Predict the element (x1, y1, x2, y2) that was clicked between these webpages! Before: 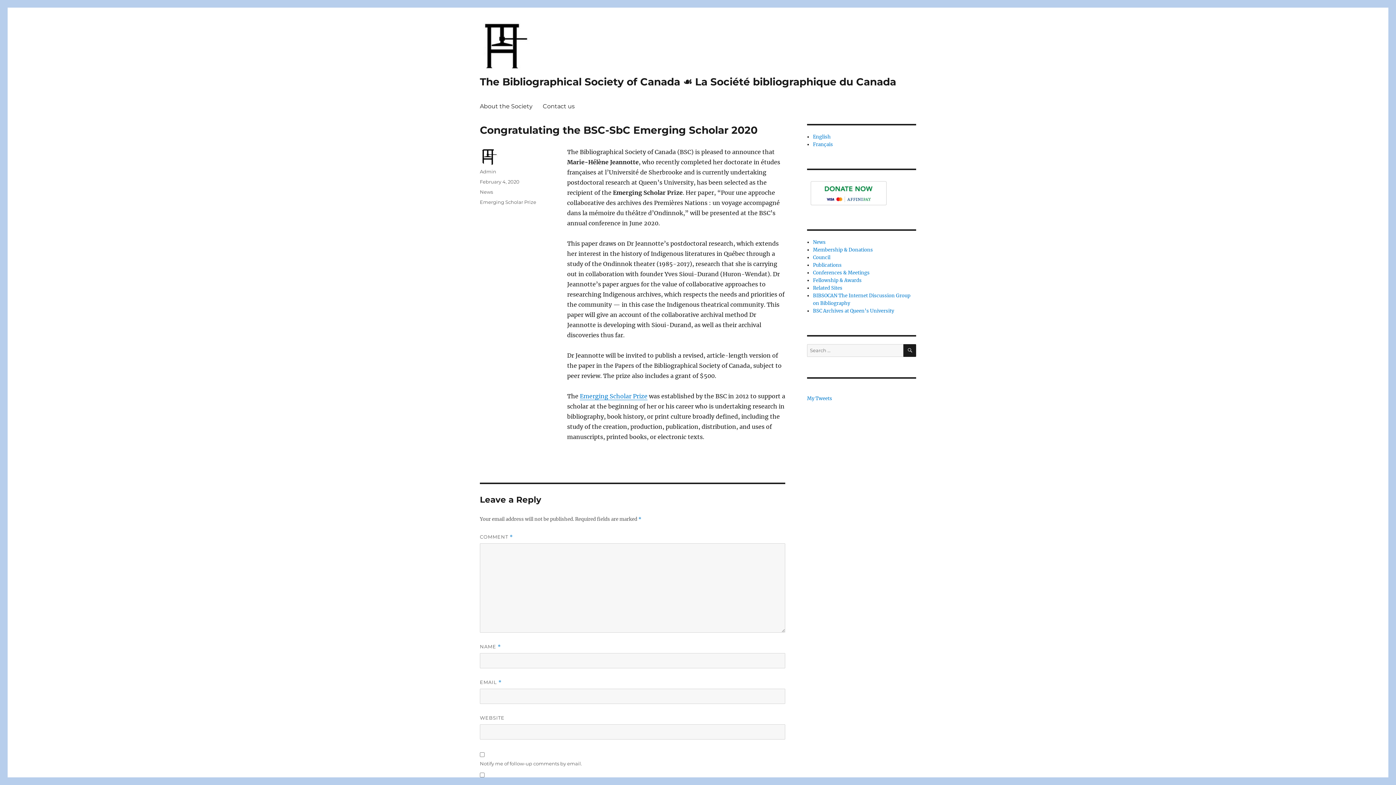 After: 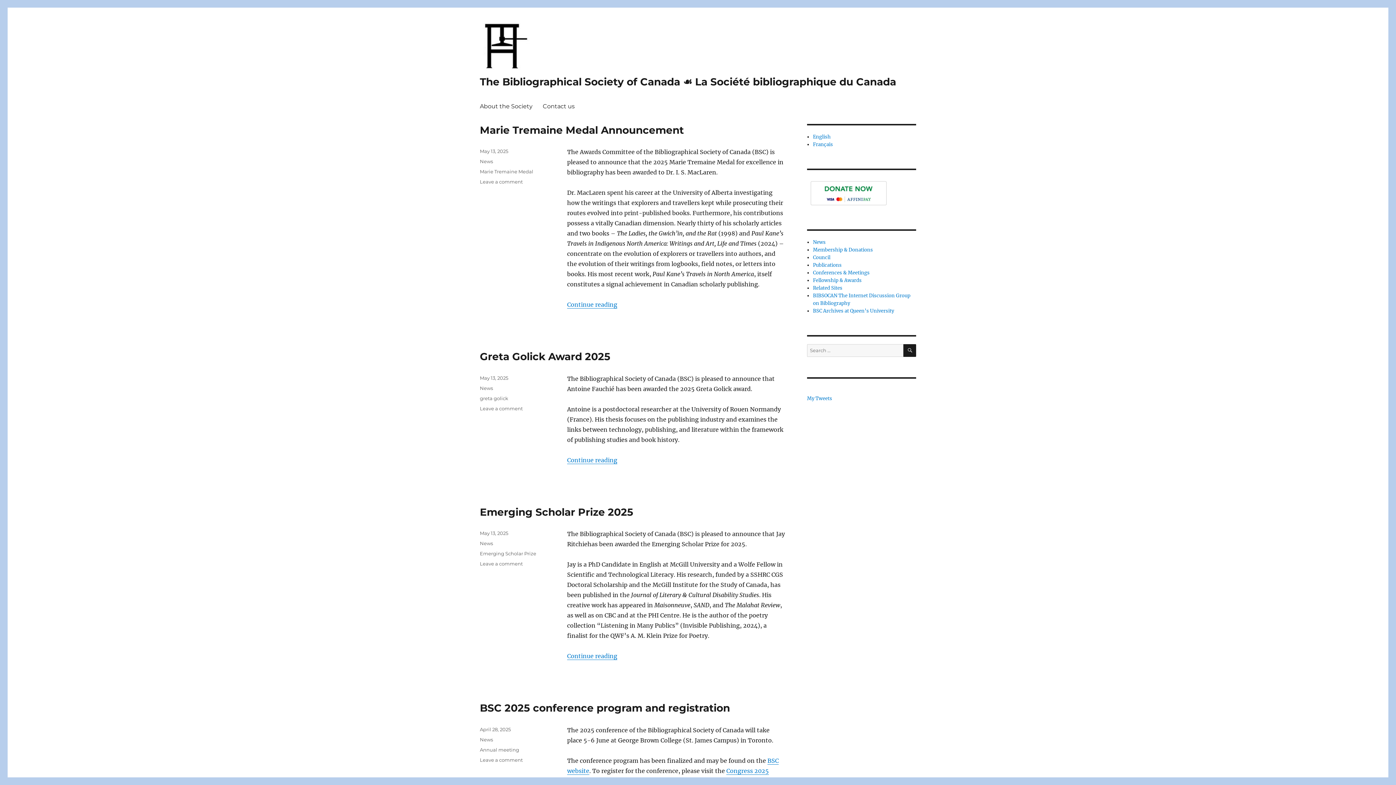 Action: bbox: (480, 17, 896, 70)